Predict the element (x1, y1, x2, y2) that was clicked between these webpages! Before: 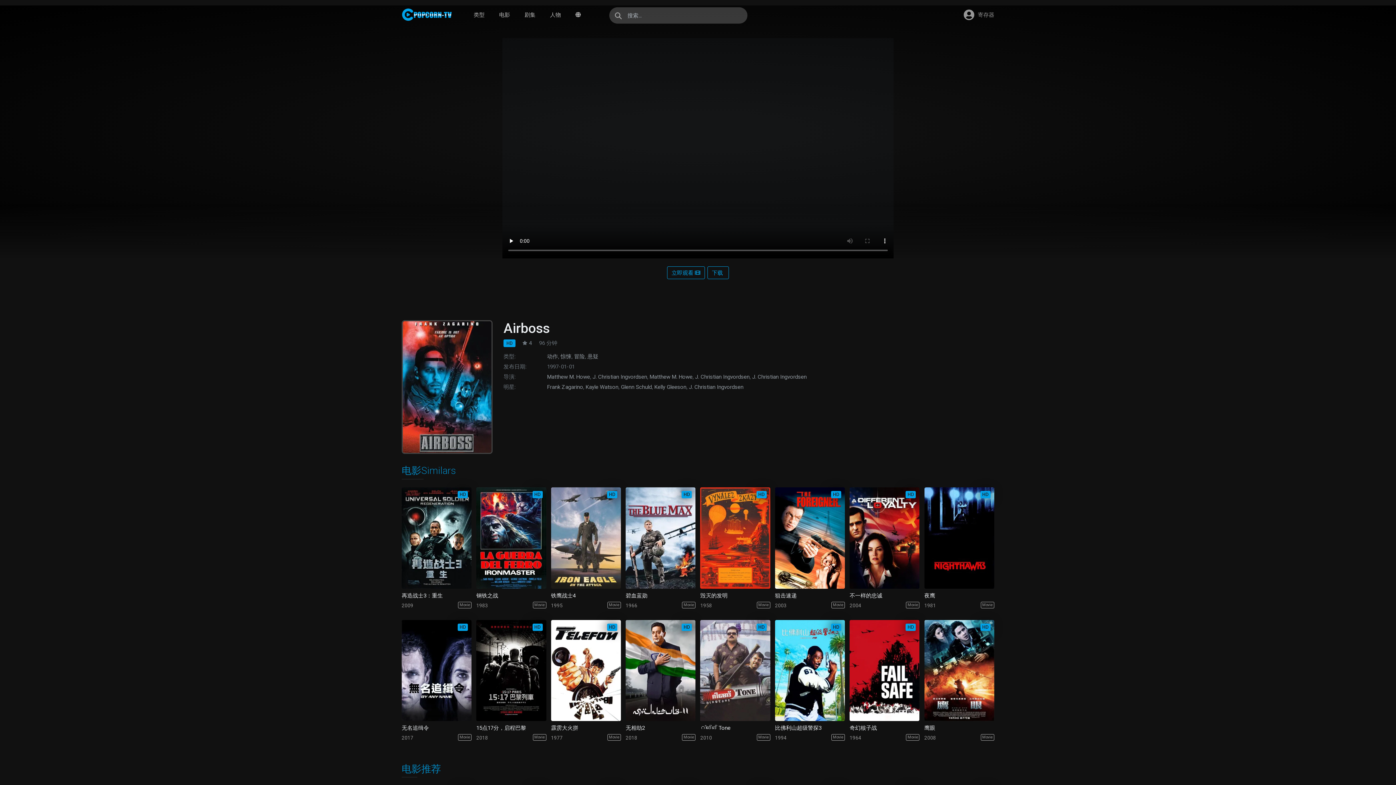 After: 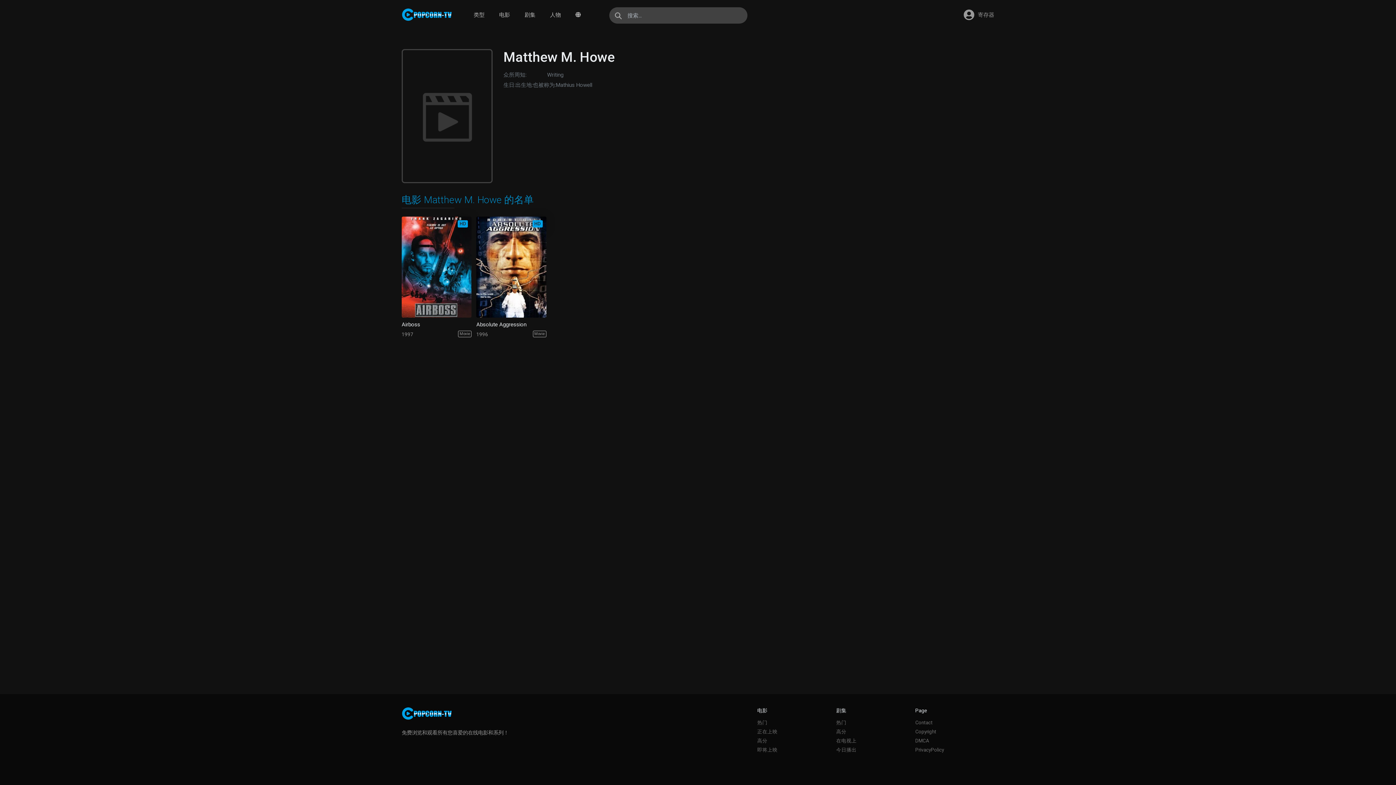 Action: bbox: (547, 373, 590, 380) label: Matthew M. Howe